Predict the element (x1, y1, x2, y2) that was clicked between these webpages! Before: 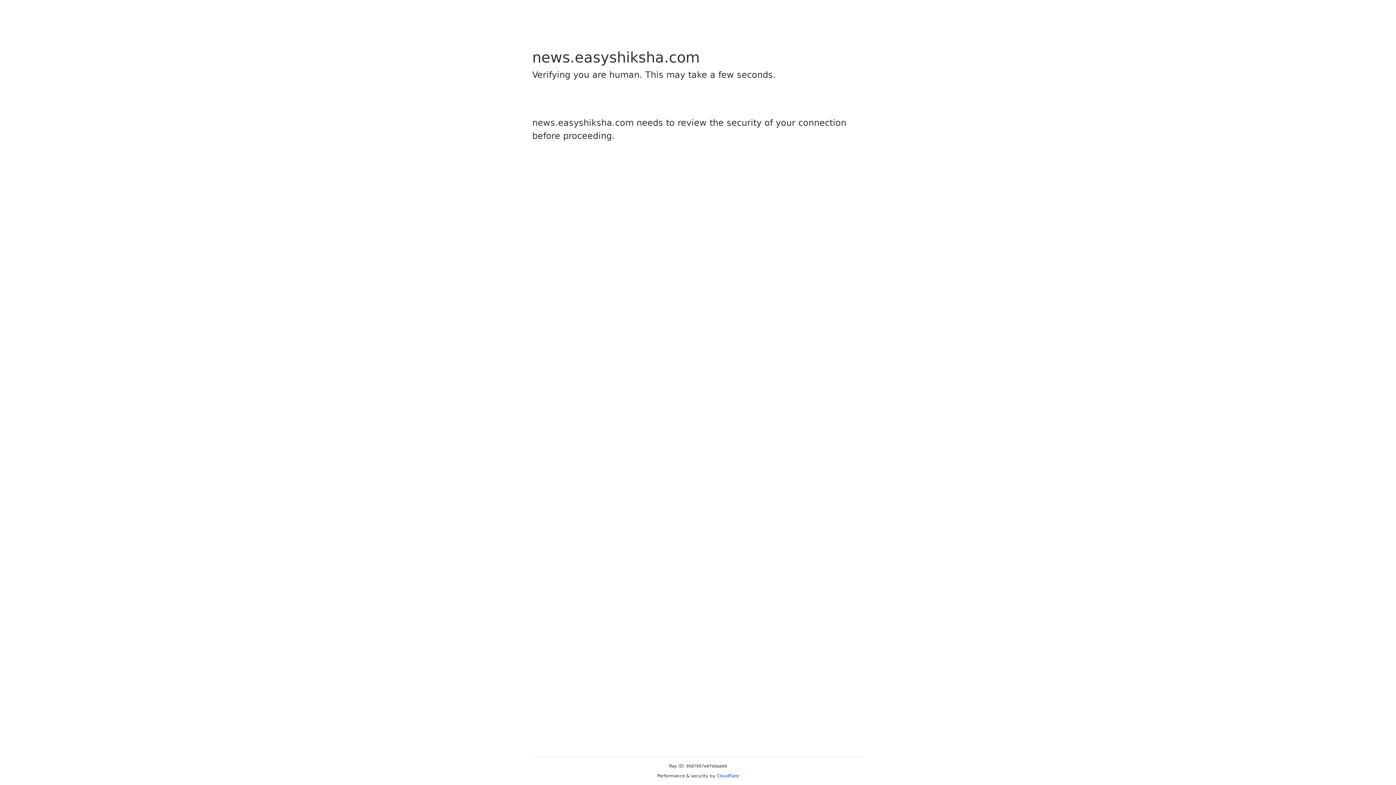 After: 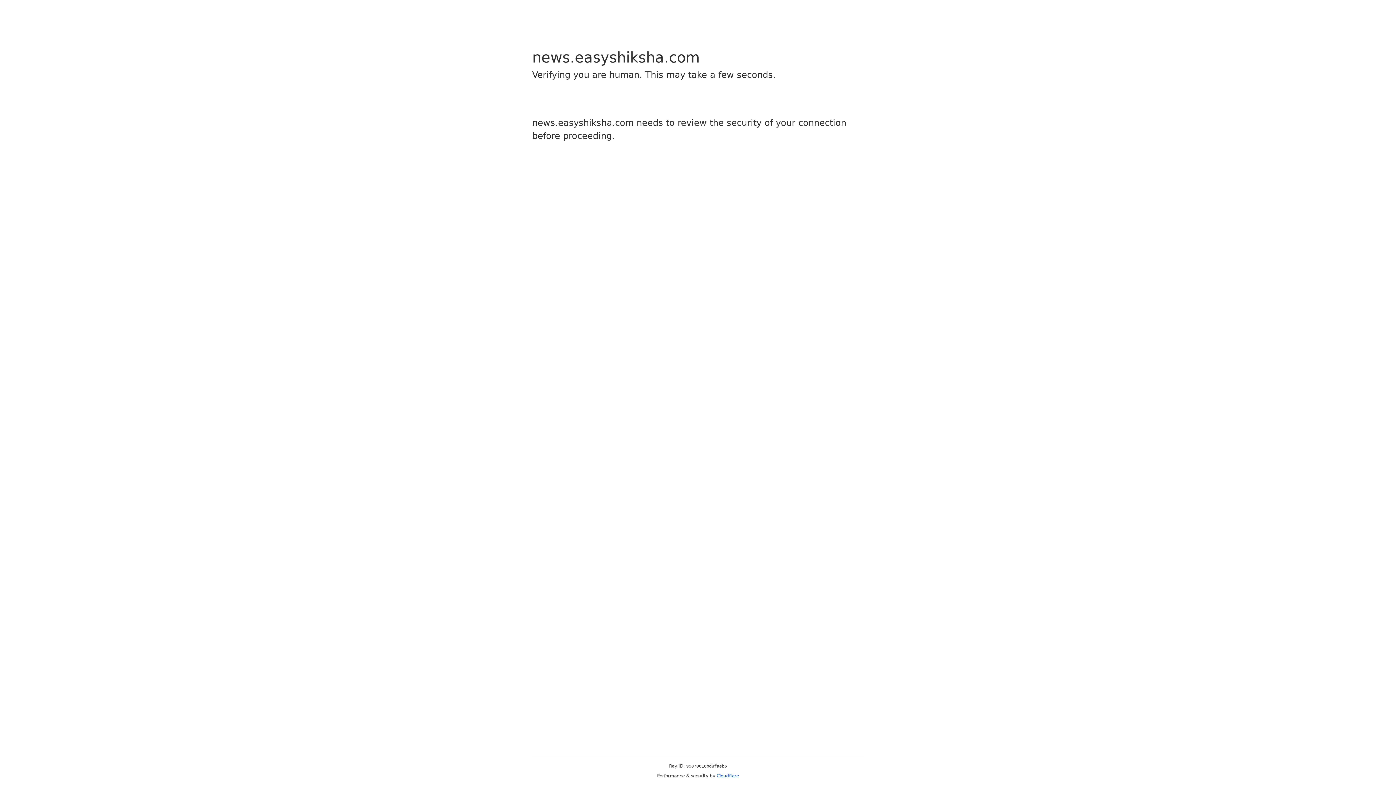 Action: bbox: (716, 773, 739, 778) label: Cloudflare